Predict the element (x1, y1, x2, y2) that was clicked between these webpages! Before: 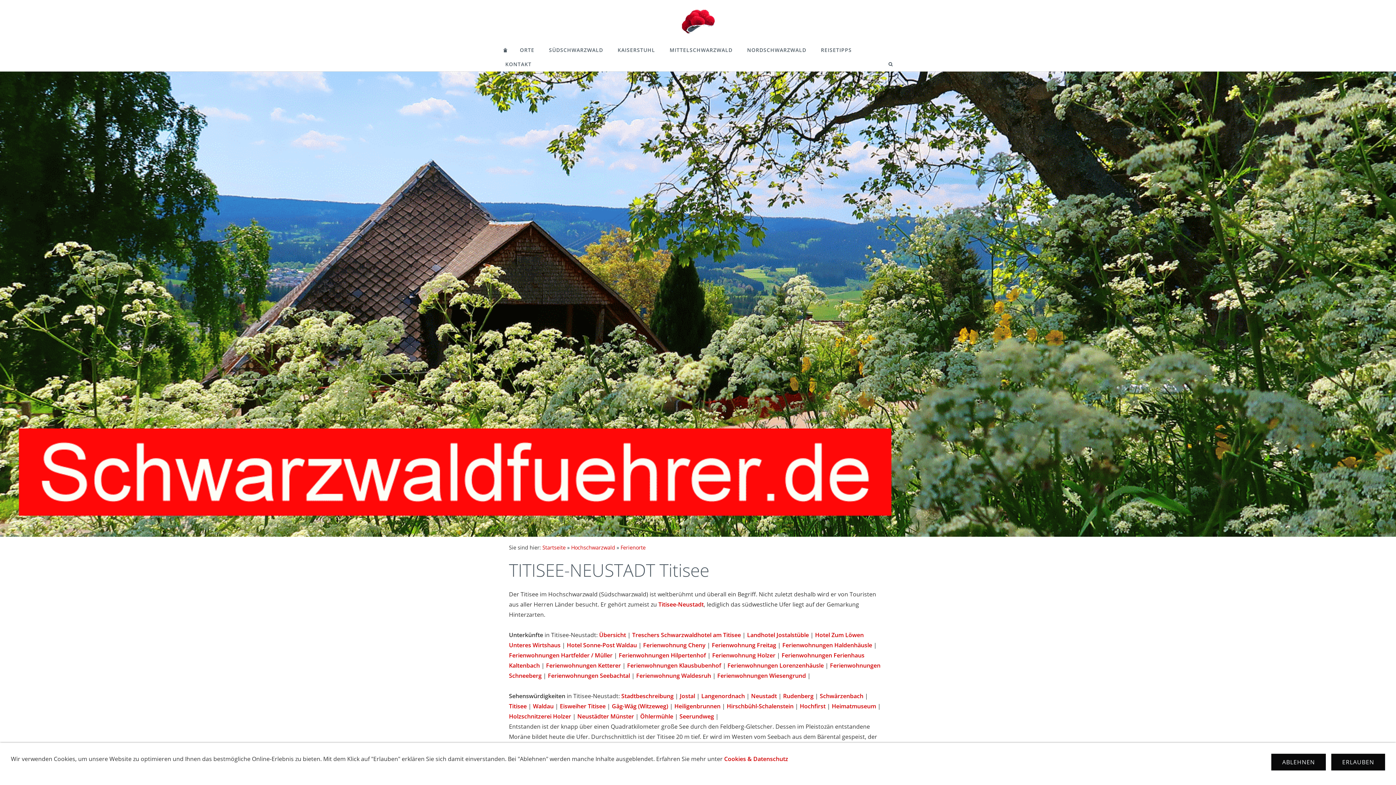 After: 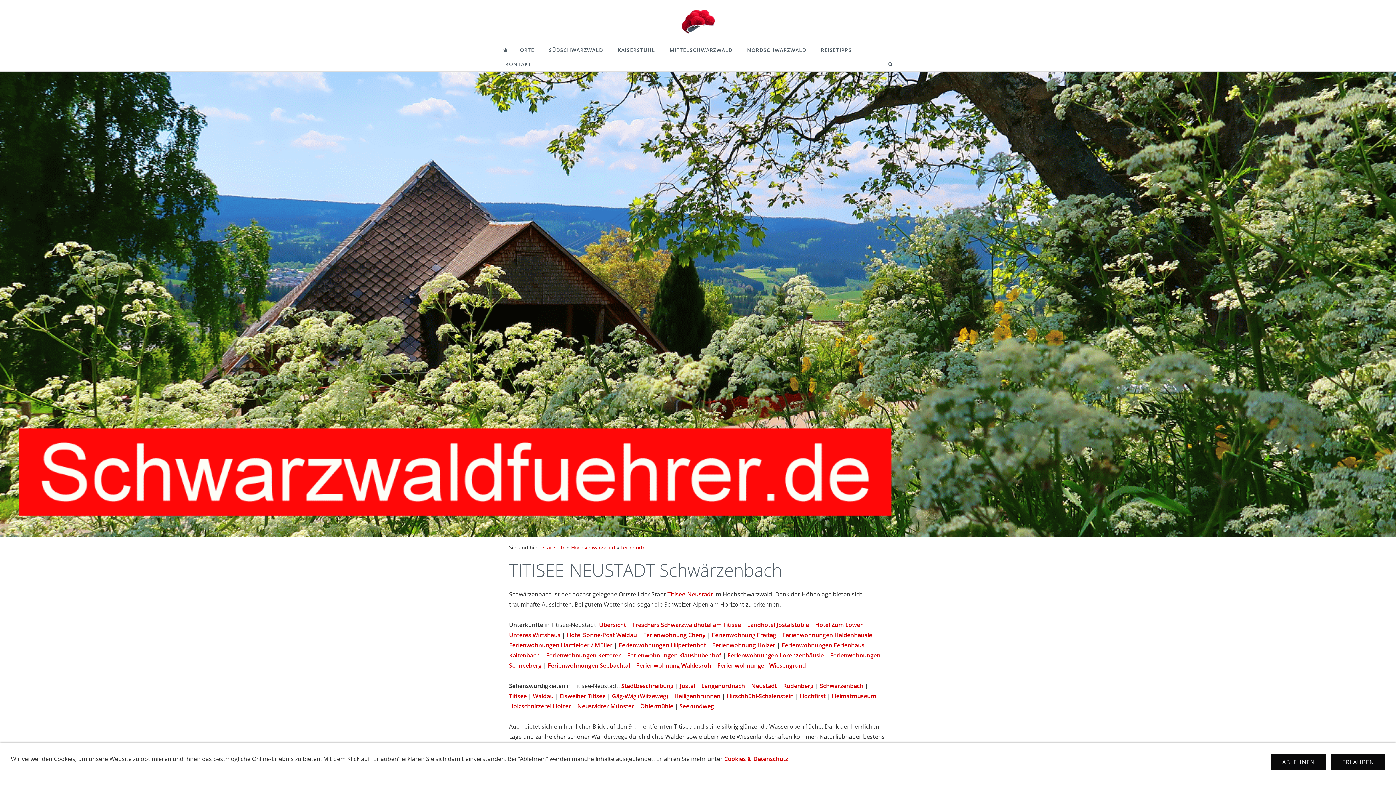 Action: label: Schwärzenbach bbox: (820, 692, 863, 700)